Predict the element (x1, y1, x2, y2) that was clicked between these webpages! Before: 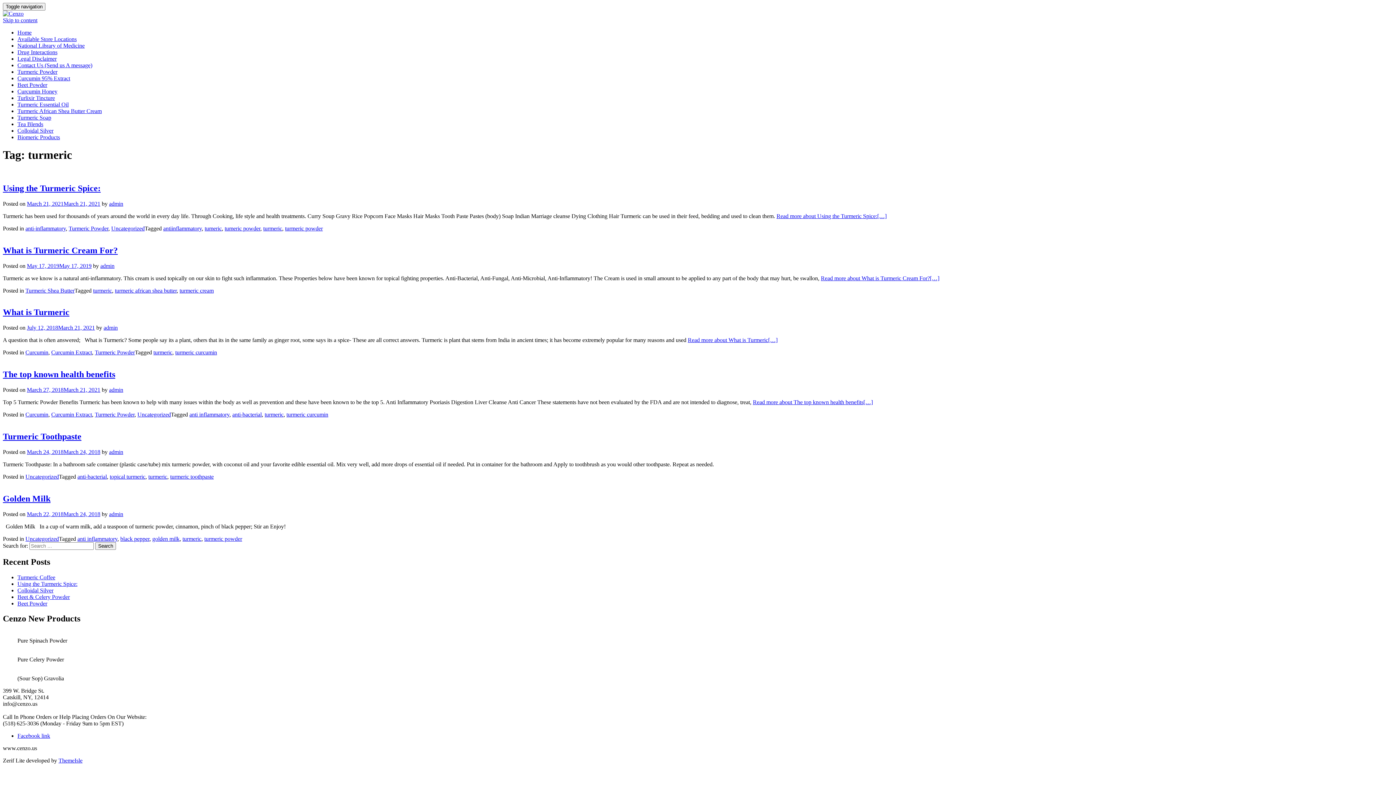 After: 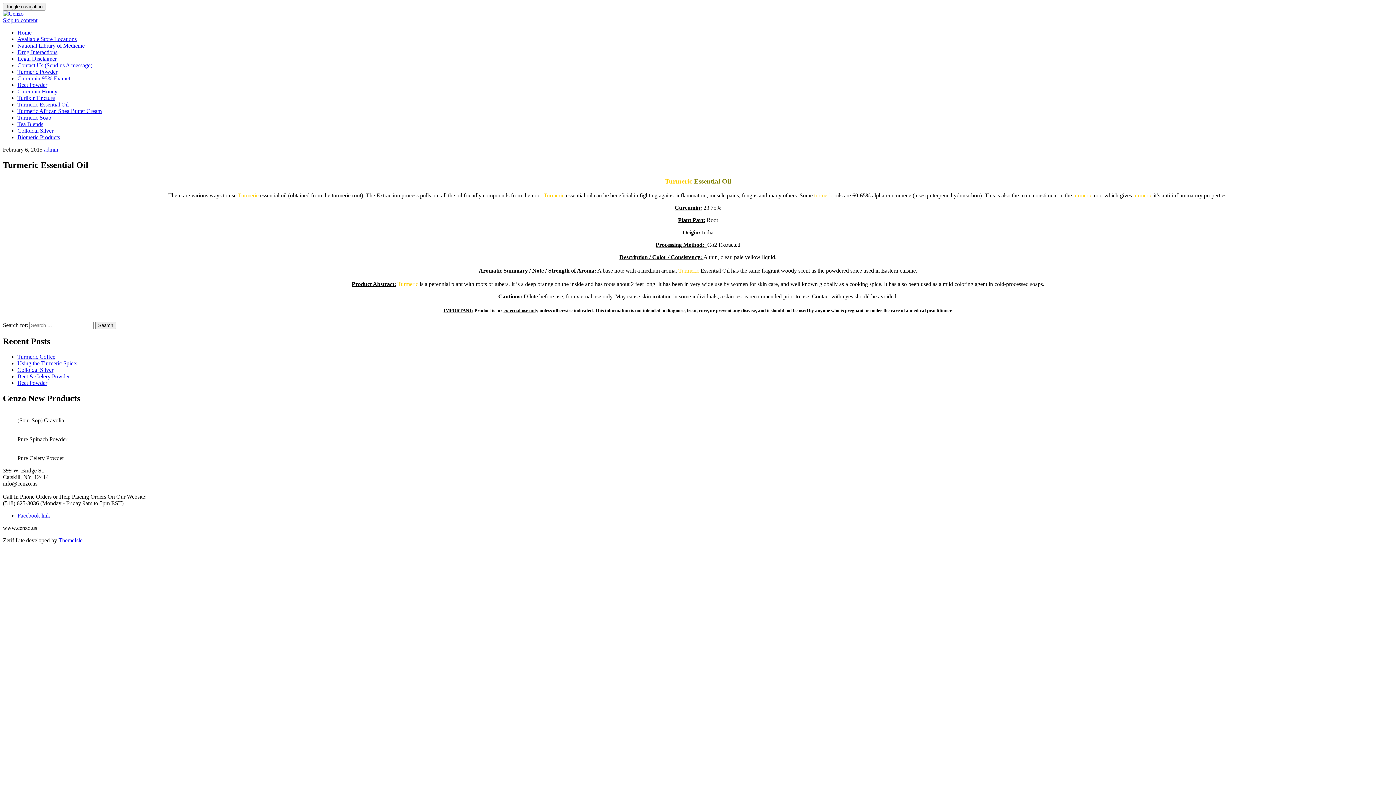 Action: bbox: (17, 101, 68, 107) label: Turmeric Essential Oil